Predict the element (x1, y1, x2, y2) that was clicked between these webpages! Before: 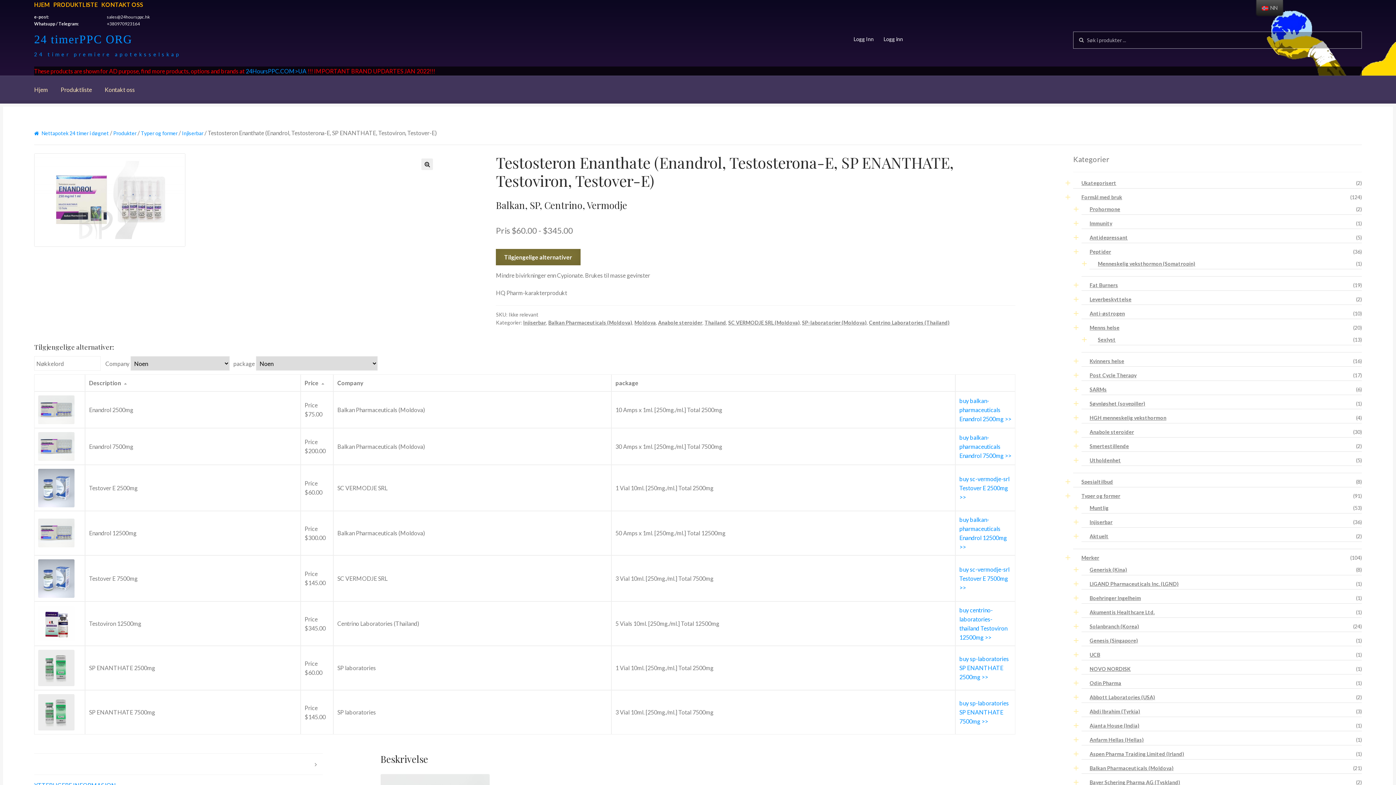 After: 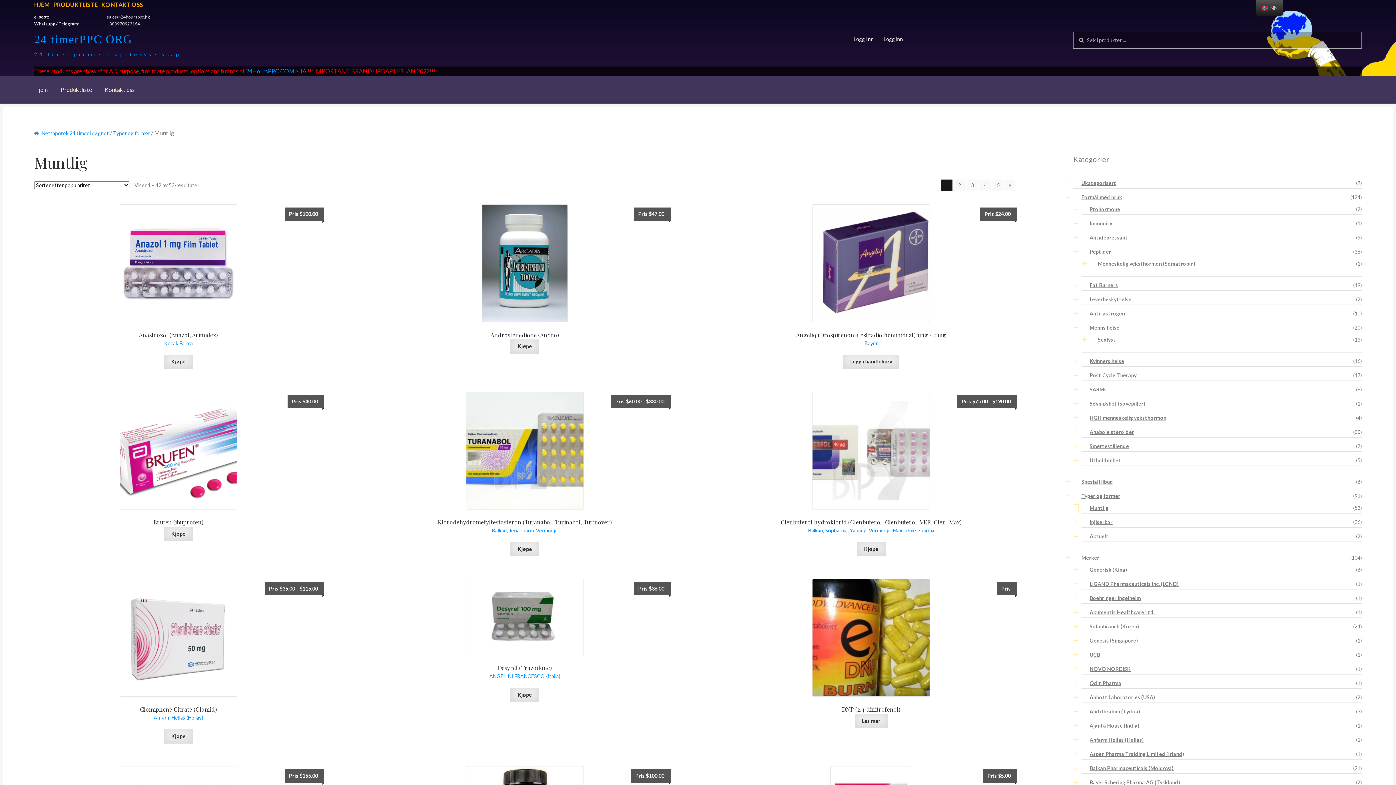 Action: bbox: (1089, 505, 1108, 511) label: Muntlig